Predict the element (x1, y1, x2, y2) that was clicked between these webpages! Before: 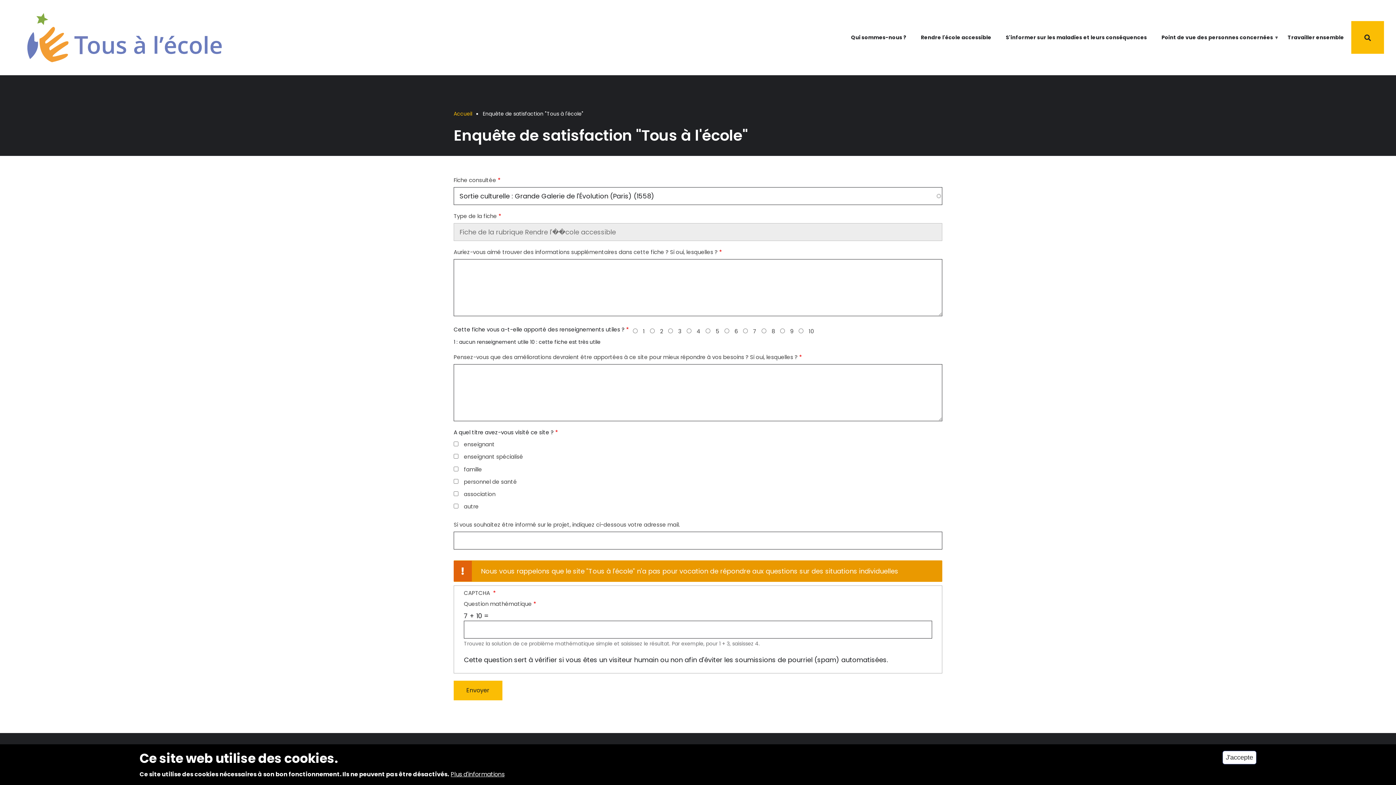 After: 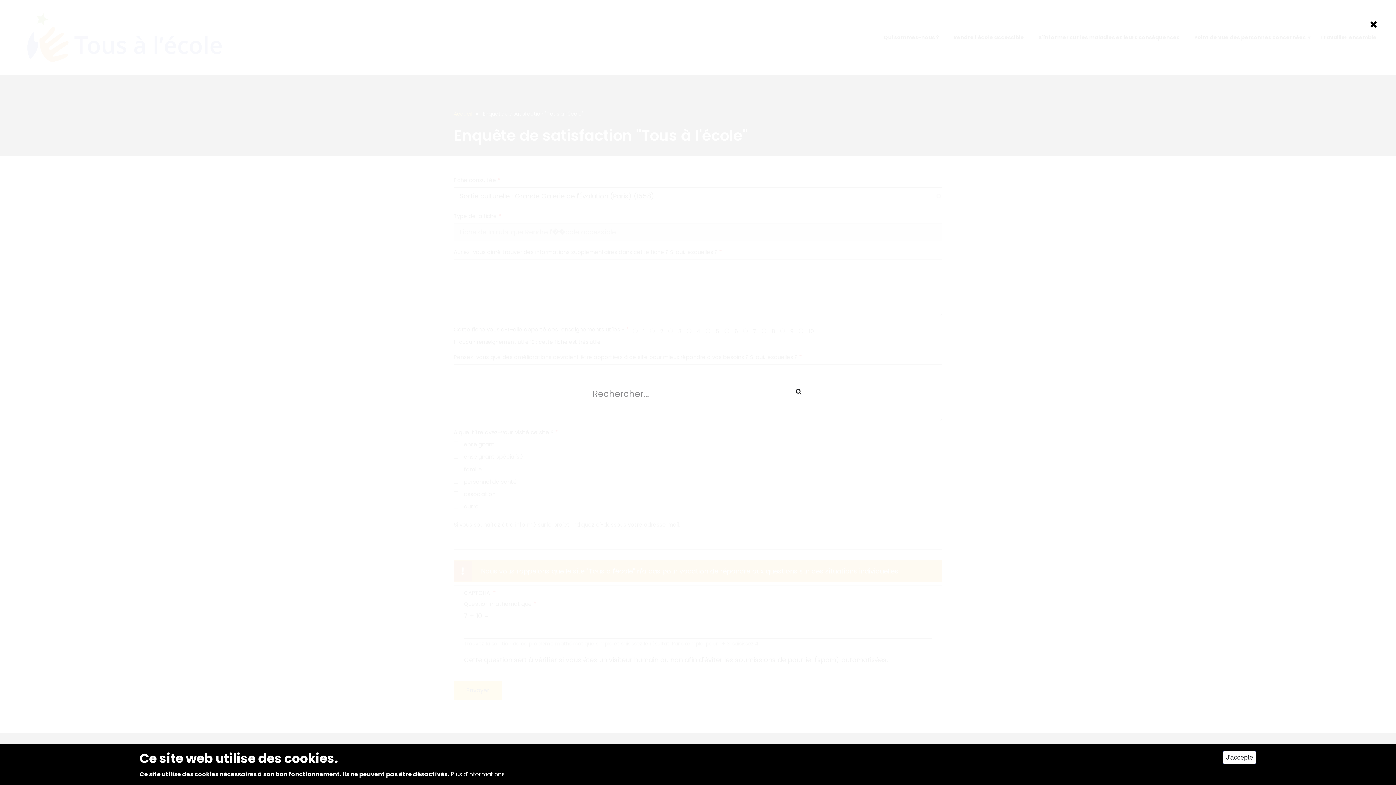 Action: bbox: (1351, 21, 1384, 53)